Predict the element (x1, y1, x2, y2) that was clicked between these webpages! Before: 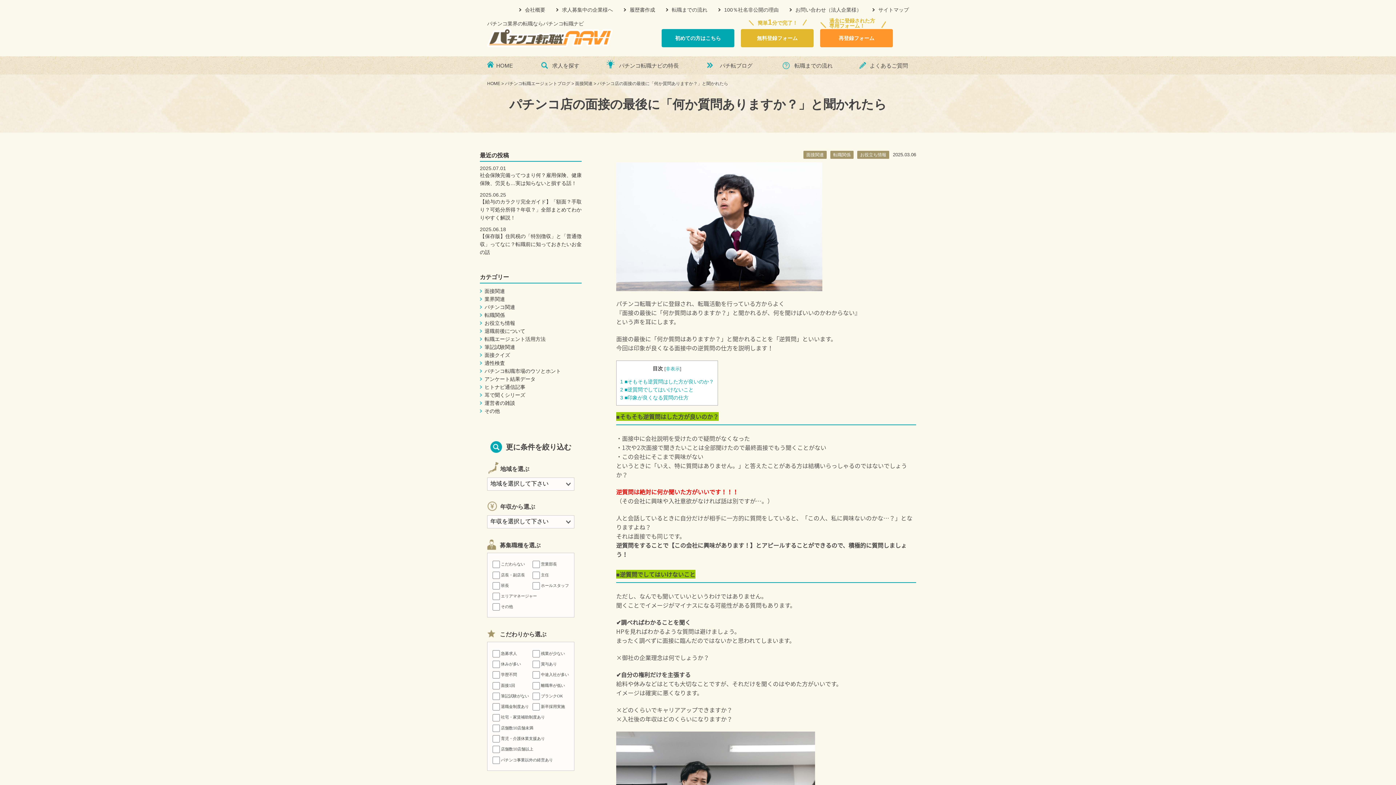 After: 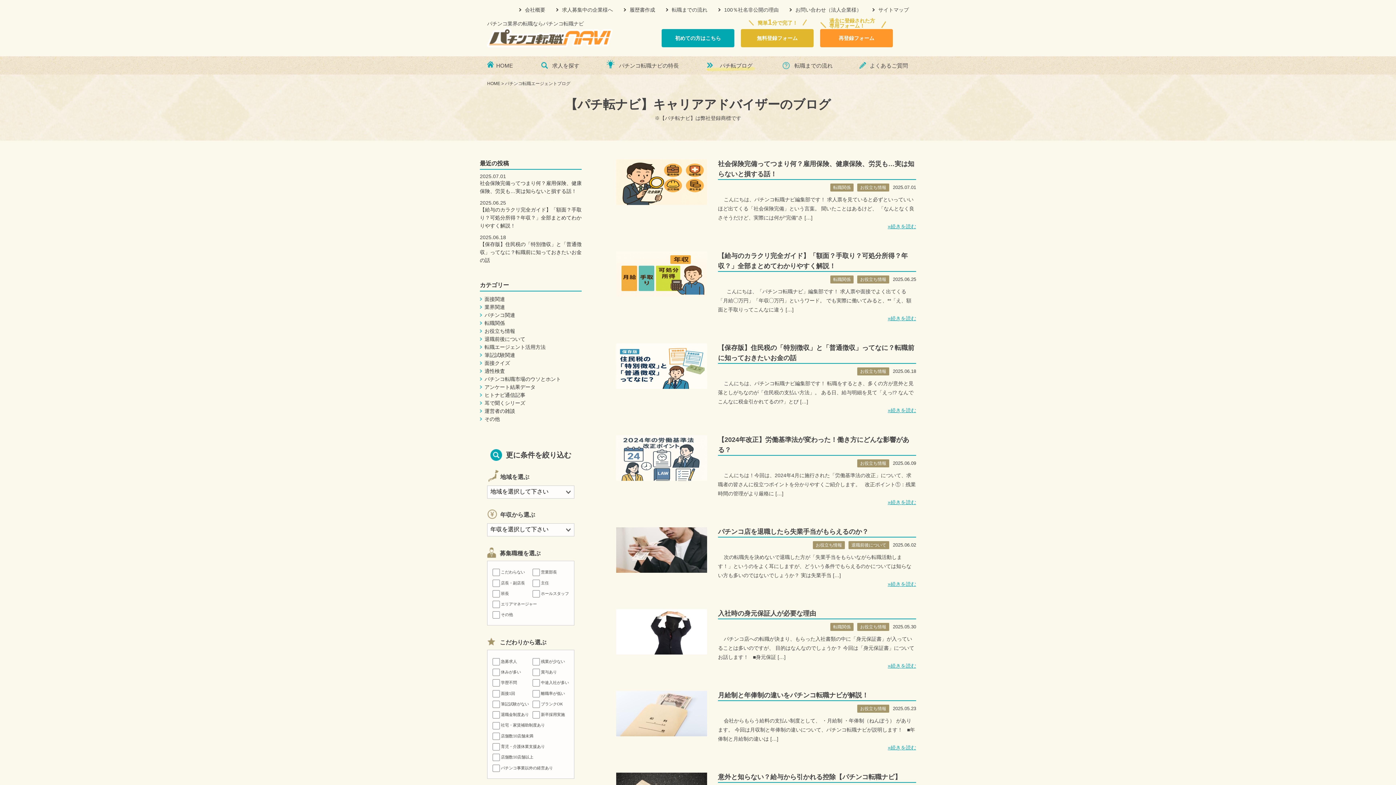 Action: bbox: (705, 60, 756, 71) label: パチ転ブログ